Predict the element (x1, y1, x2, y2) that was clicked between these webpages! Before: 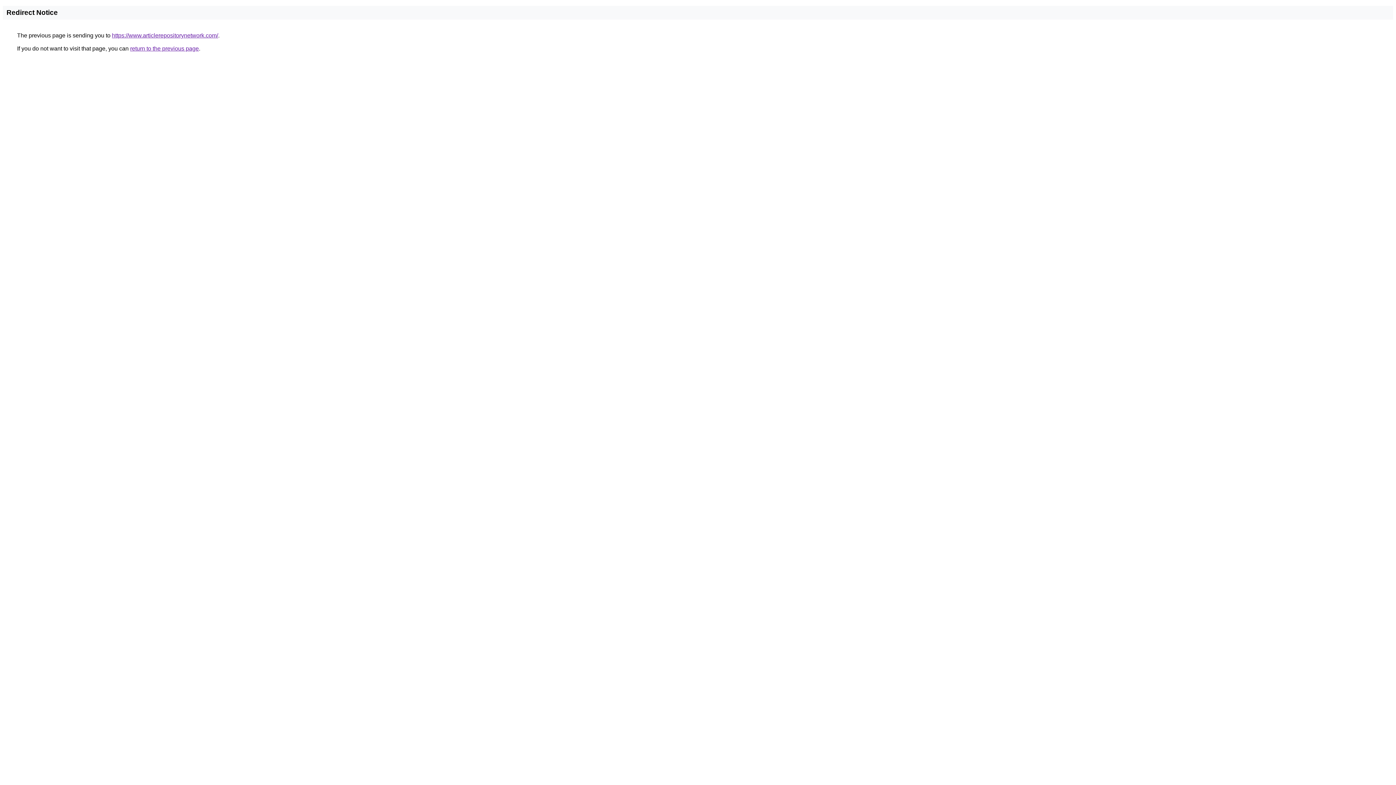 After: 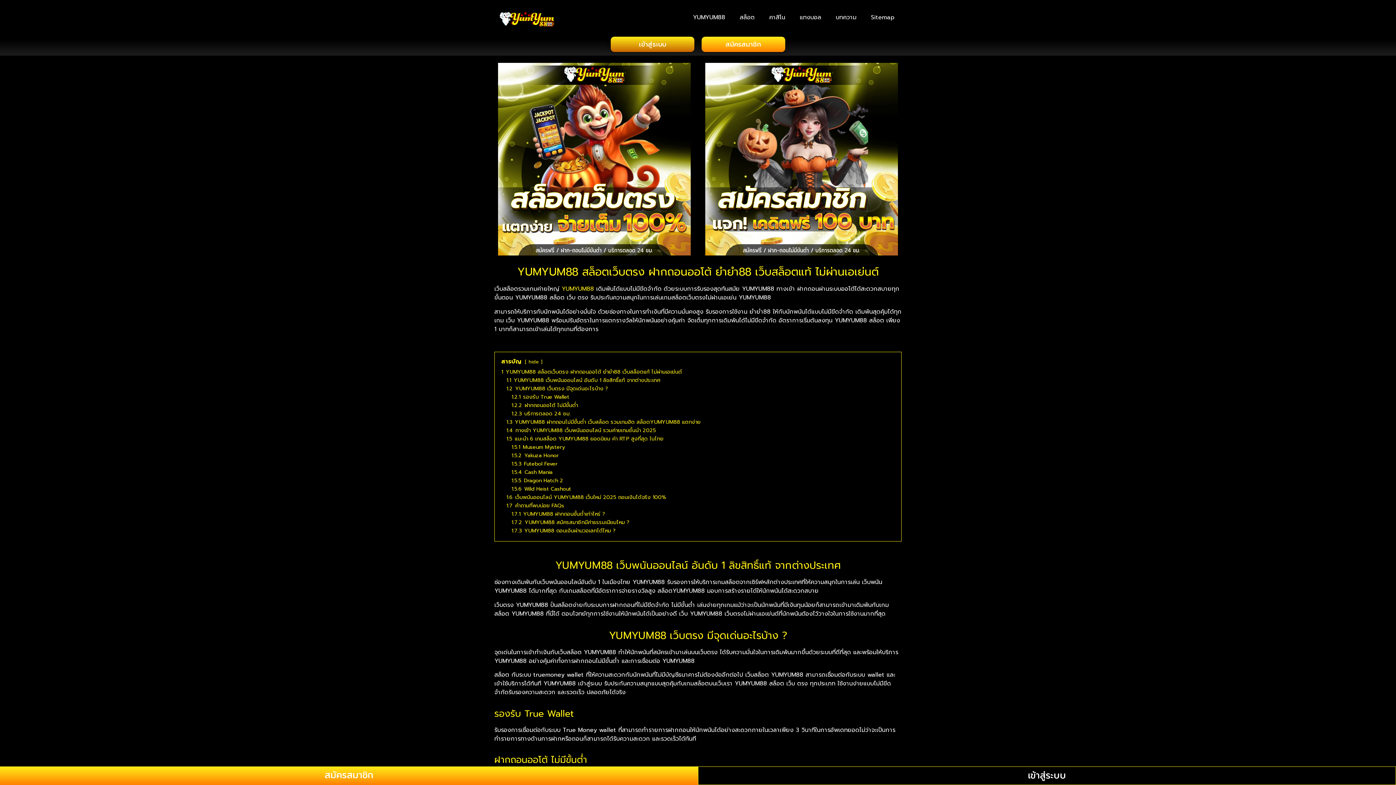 Action: bbox: (112, 32, 218, 38) label: https://www.articlerepositorynetwork.com/